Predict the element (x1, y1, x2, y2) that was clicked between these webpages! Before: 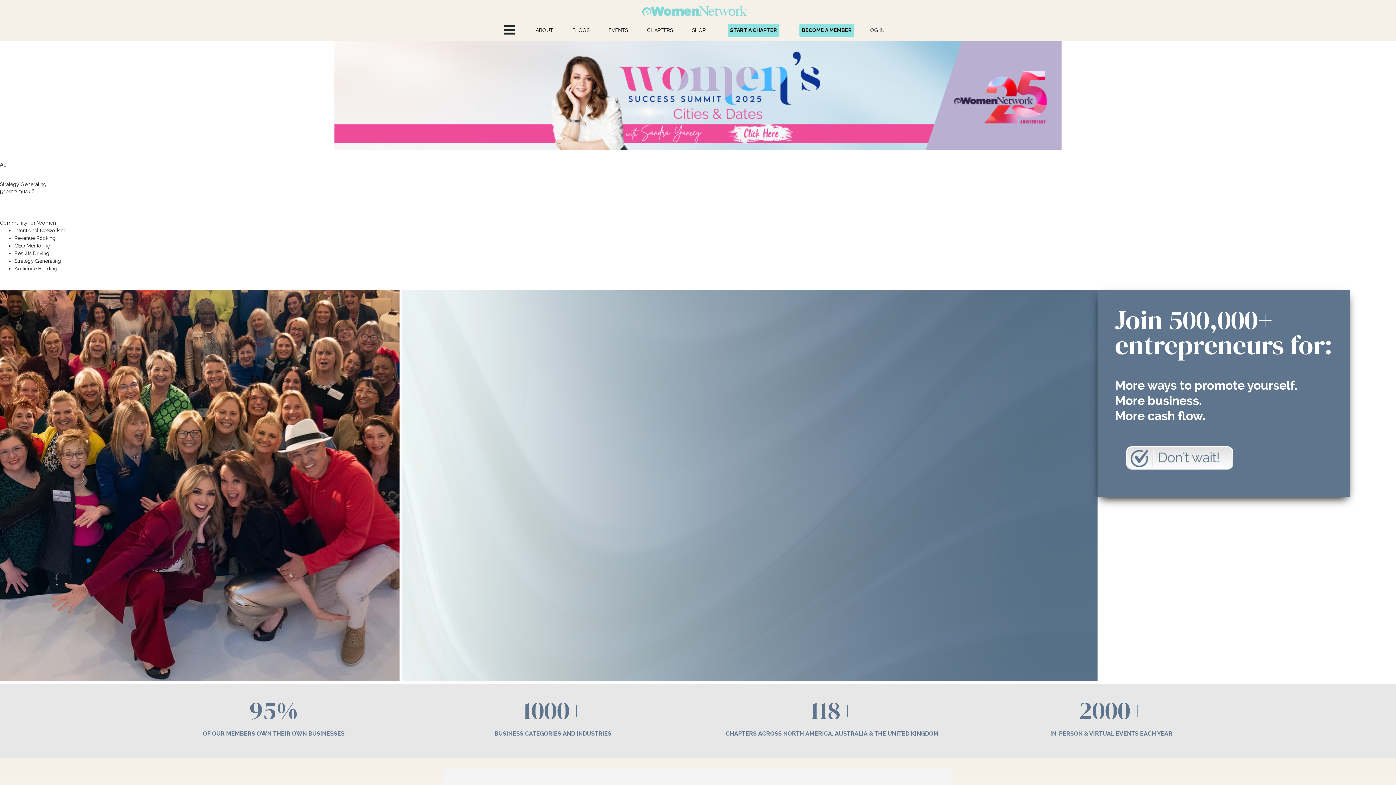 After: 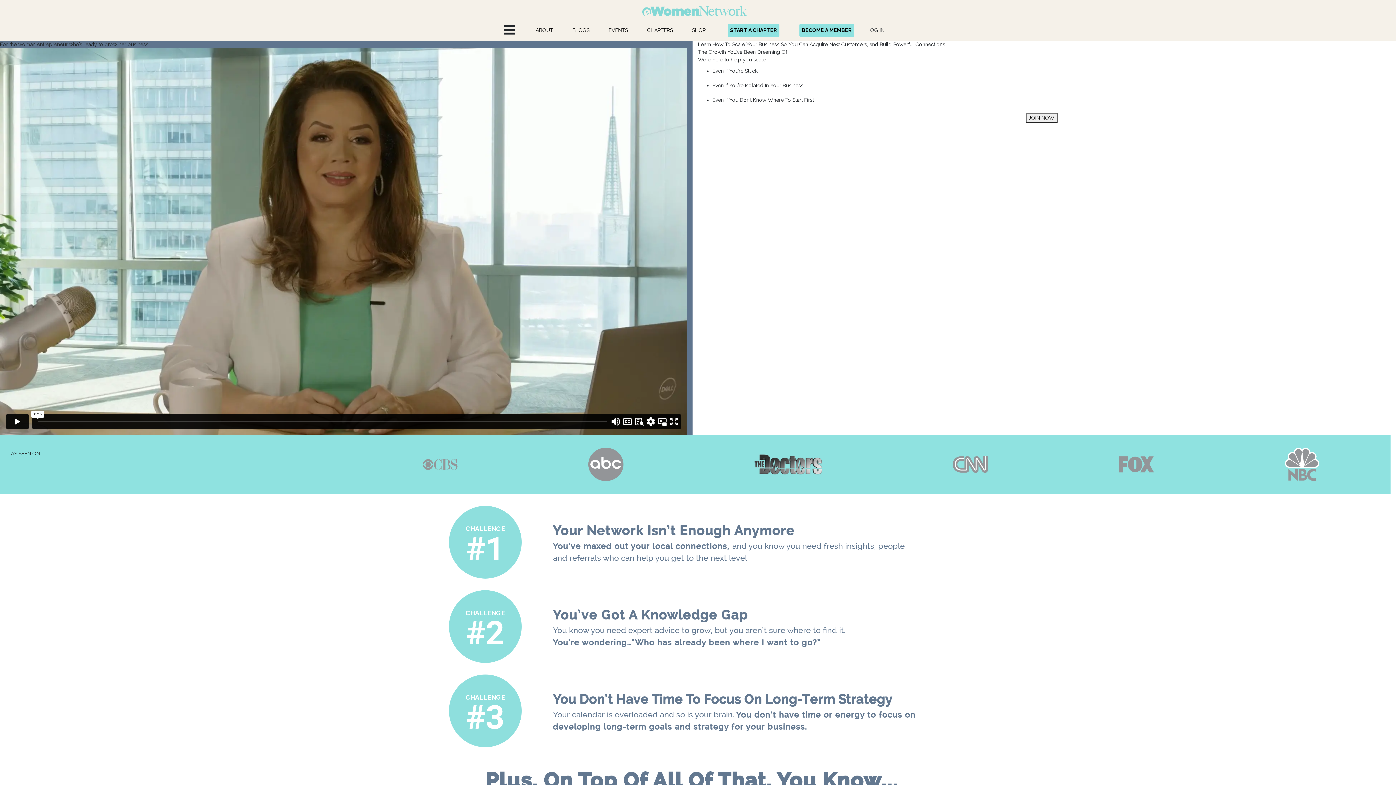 Action: bbox: (1120, 442, 1239, 473)